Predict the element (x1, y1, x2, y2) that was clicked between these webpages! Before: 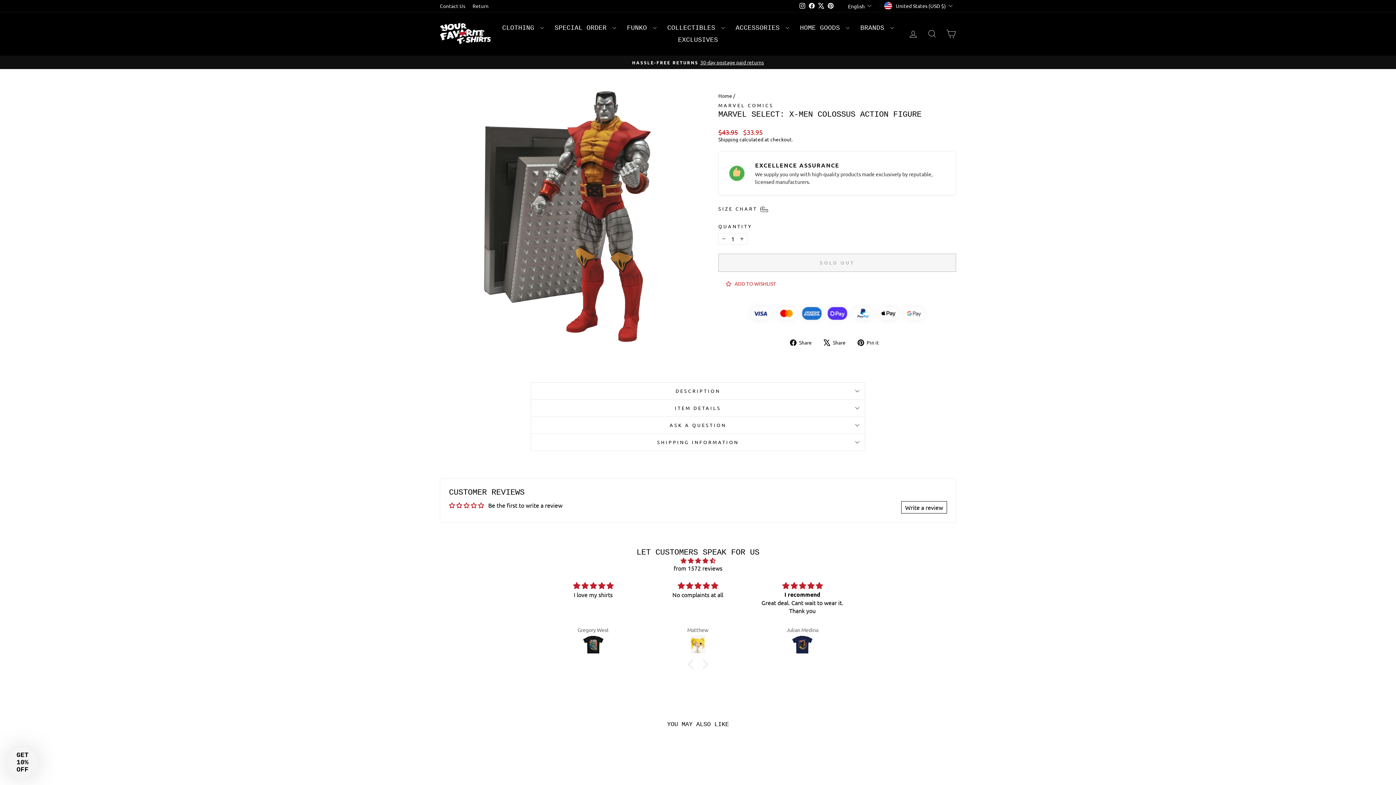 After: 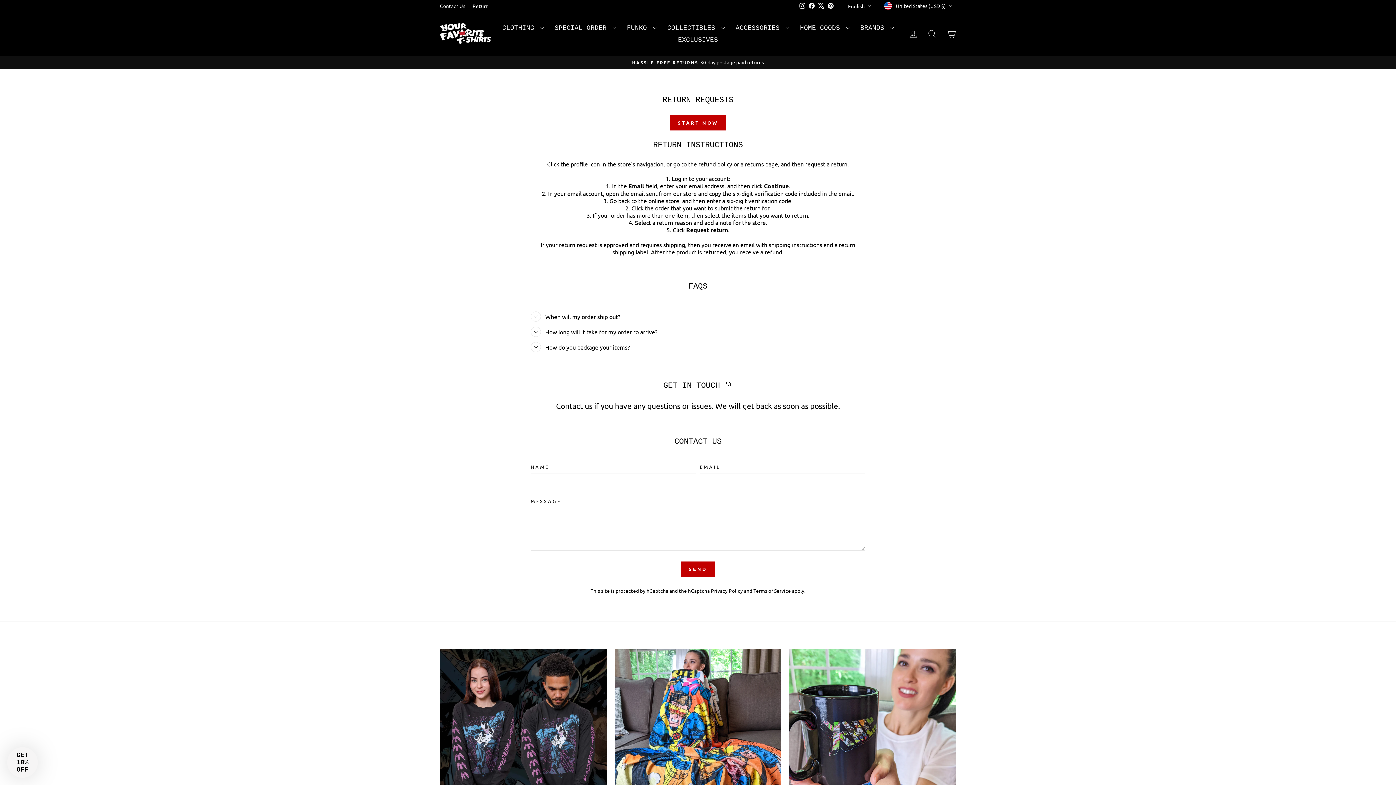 Action: bbox: (469, 1, 492, 10) label: Return